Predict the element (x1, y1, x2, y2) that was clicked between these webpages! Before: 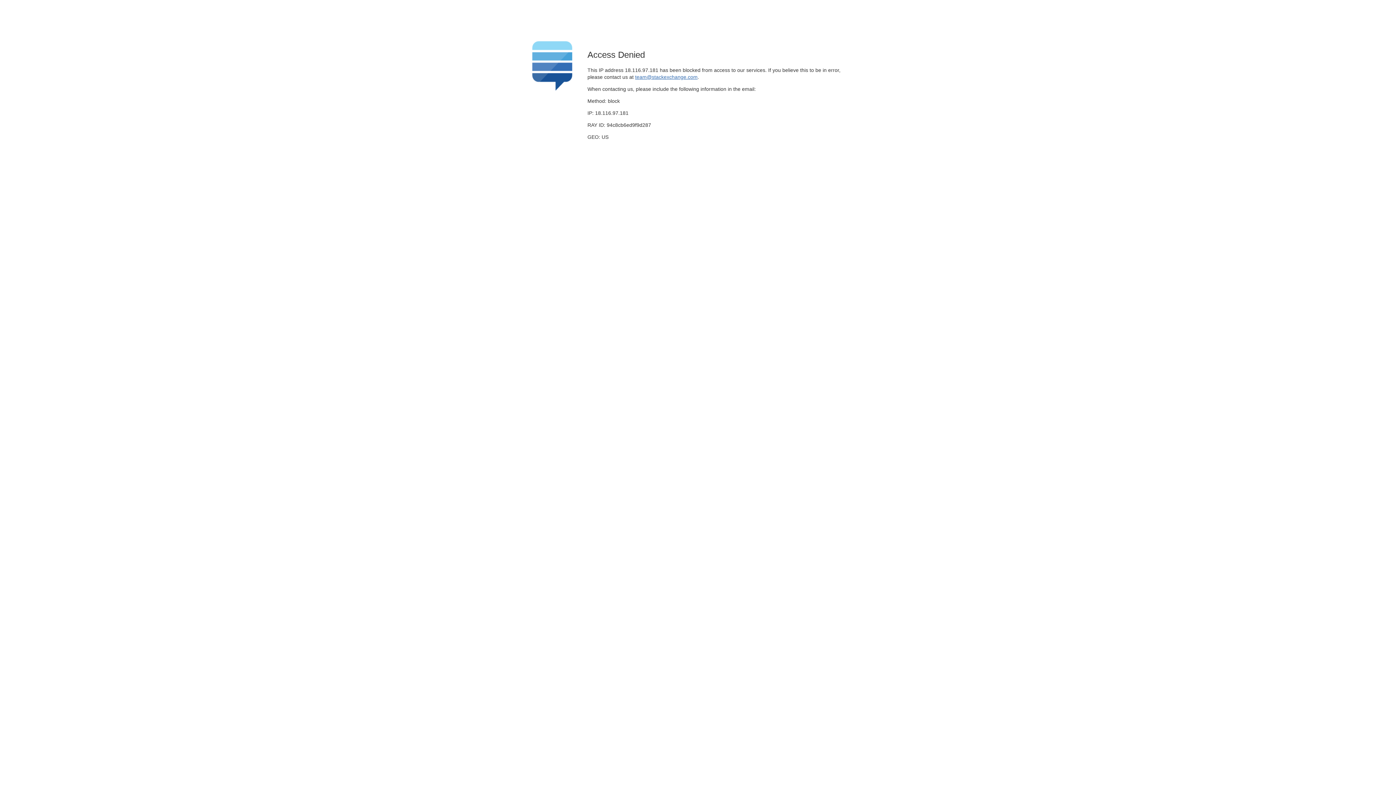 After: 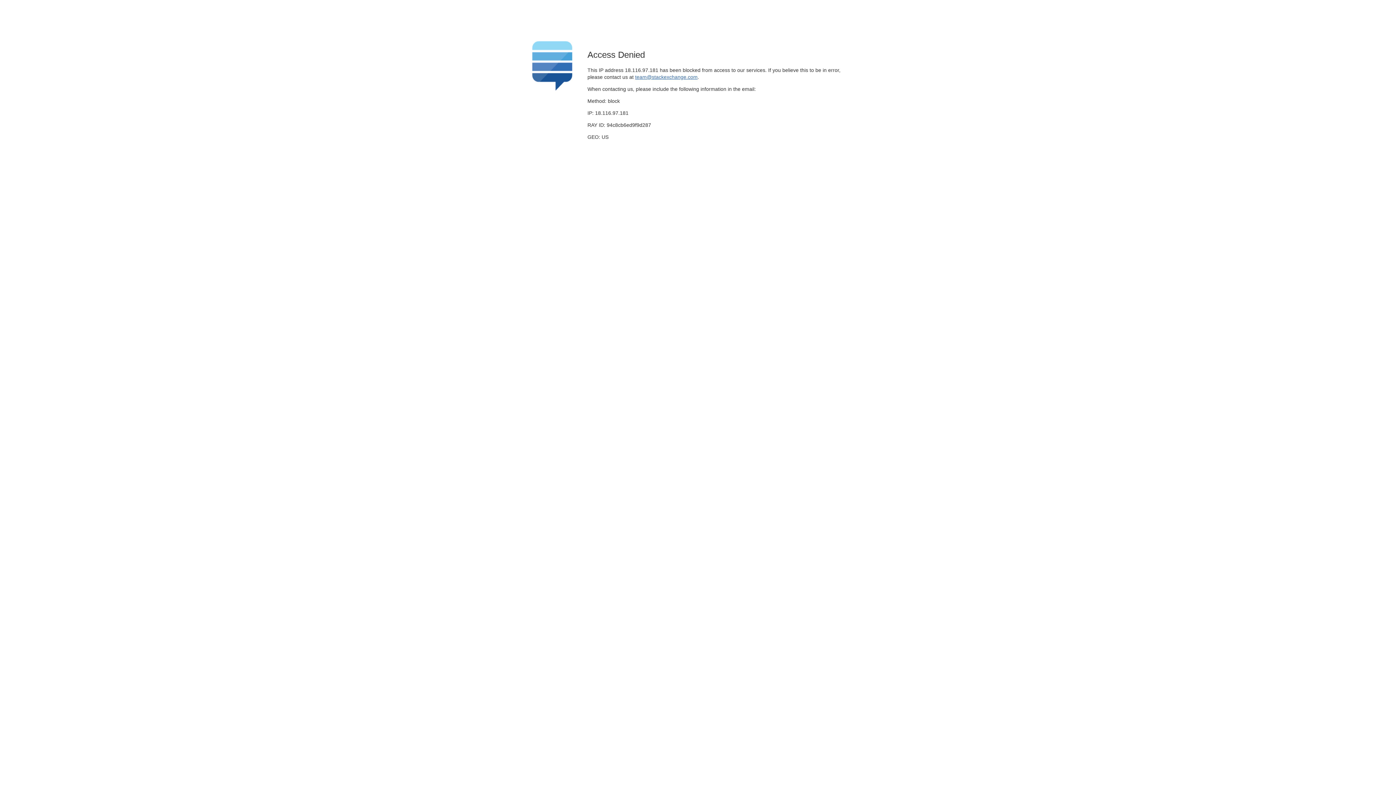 Action: bbox: (635, 74, 697, 79) label: team@stackexchange.com